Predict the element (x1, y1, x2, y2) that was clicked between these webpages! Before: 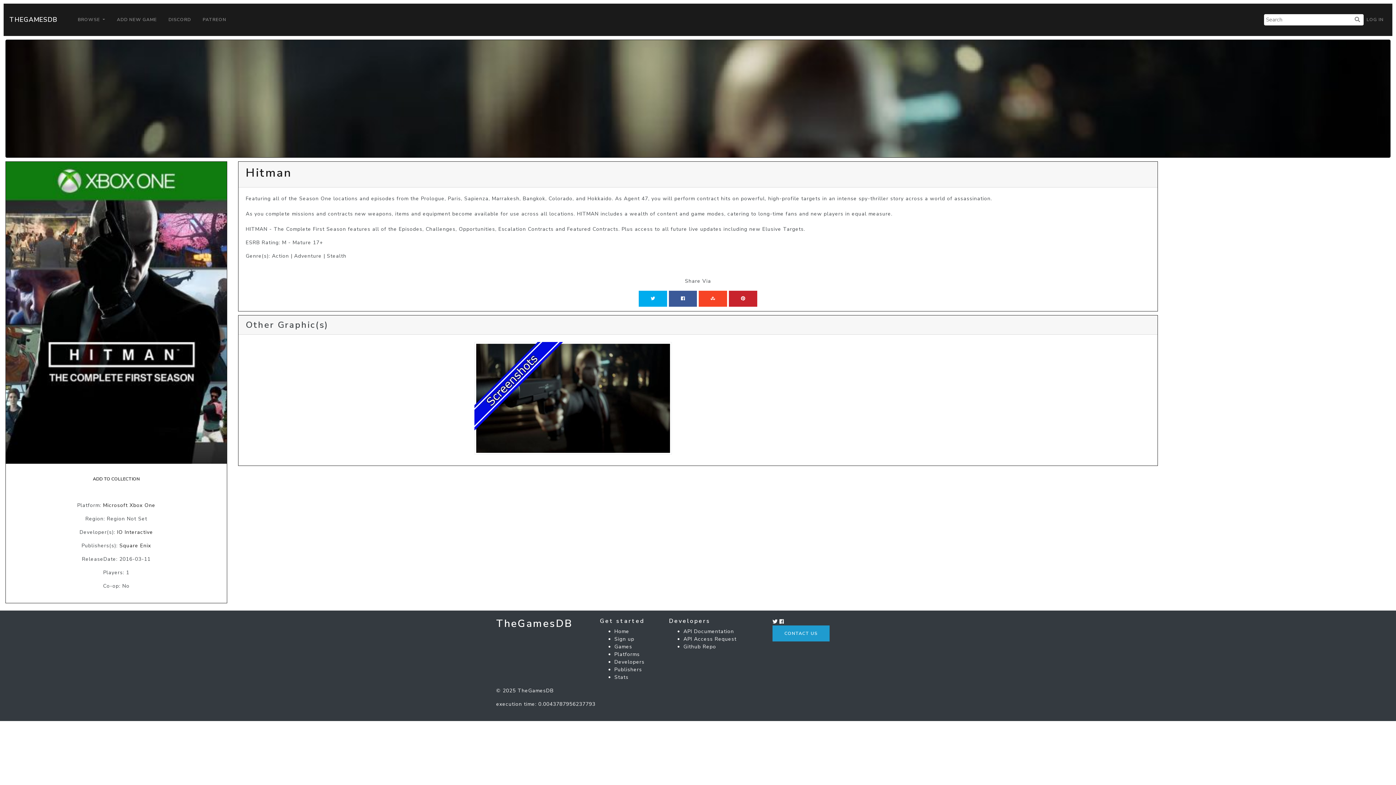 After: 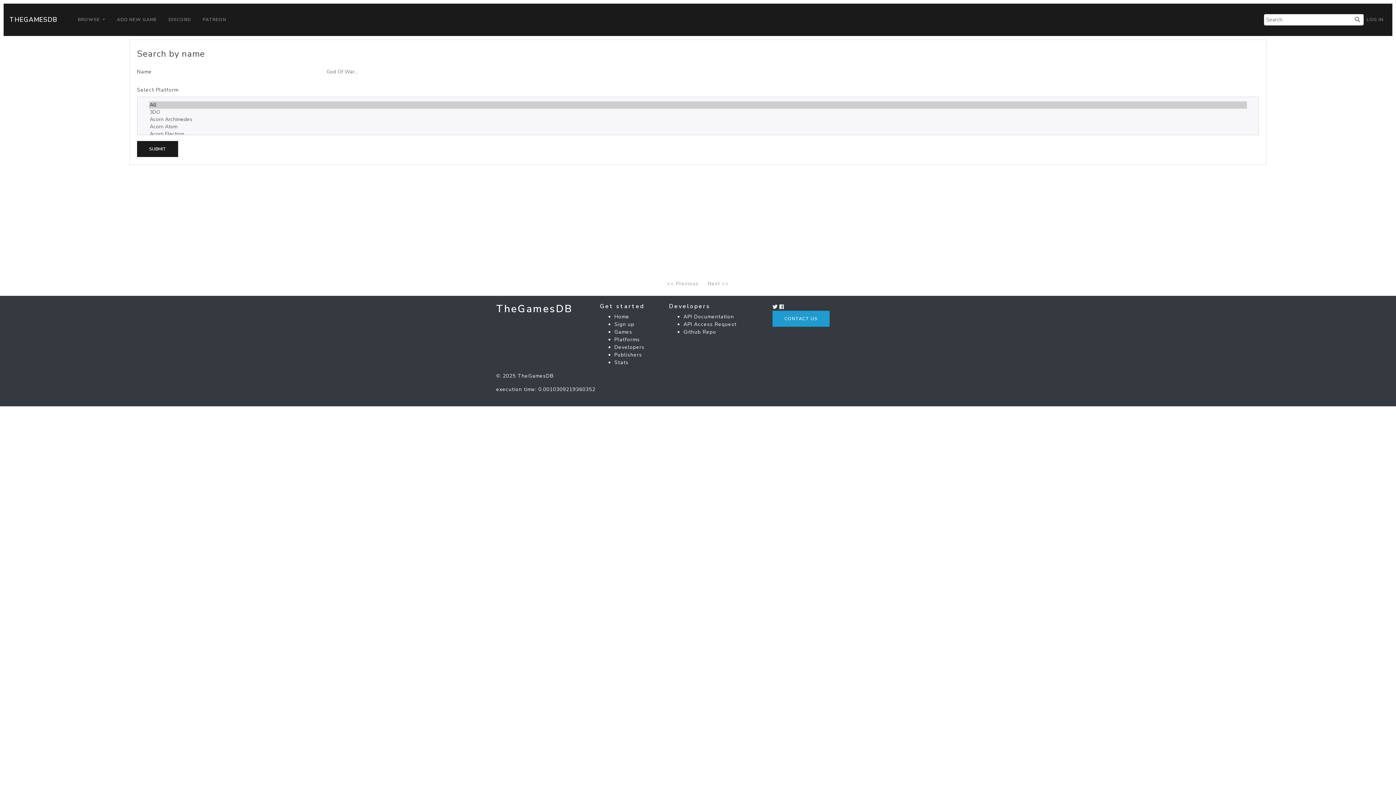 Action: bbox: (1352, 15, 1362, 23)